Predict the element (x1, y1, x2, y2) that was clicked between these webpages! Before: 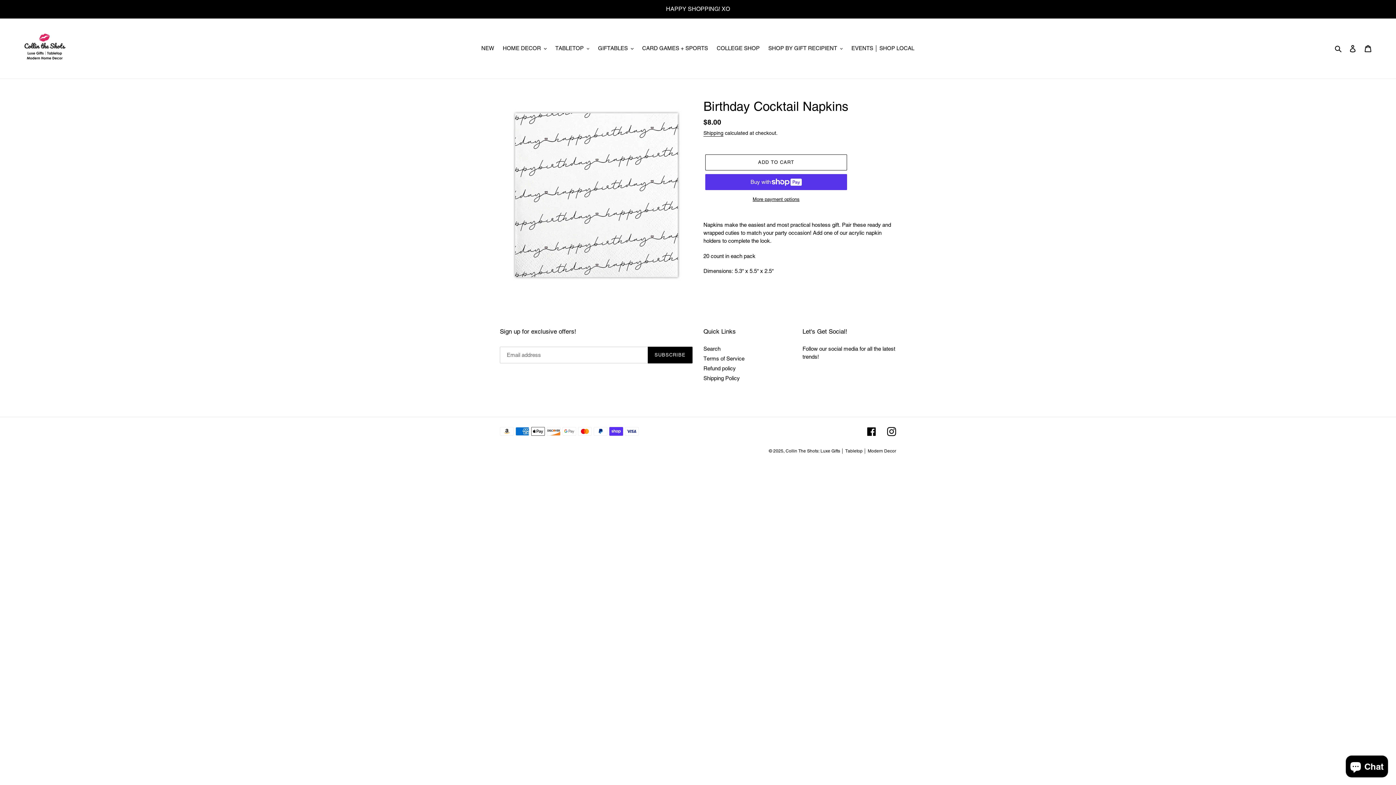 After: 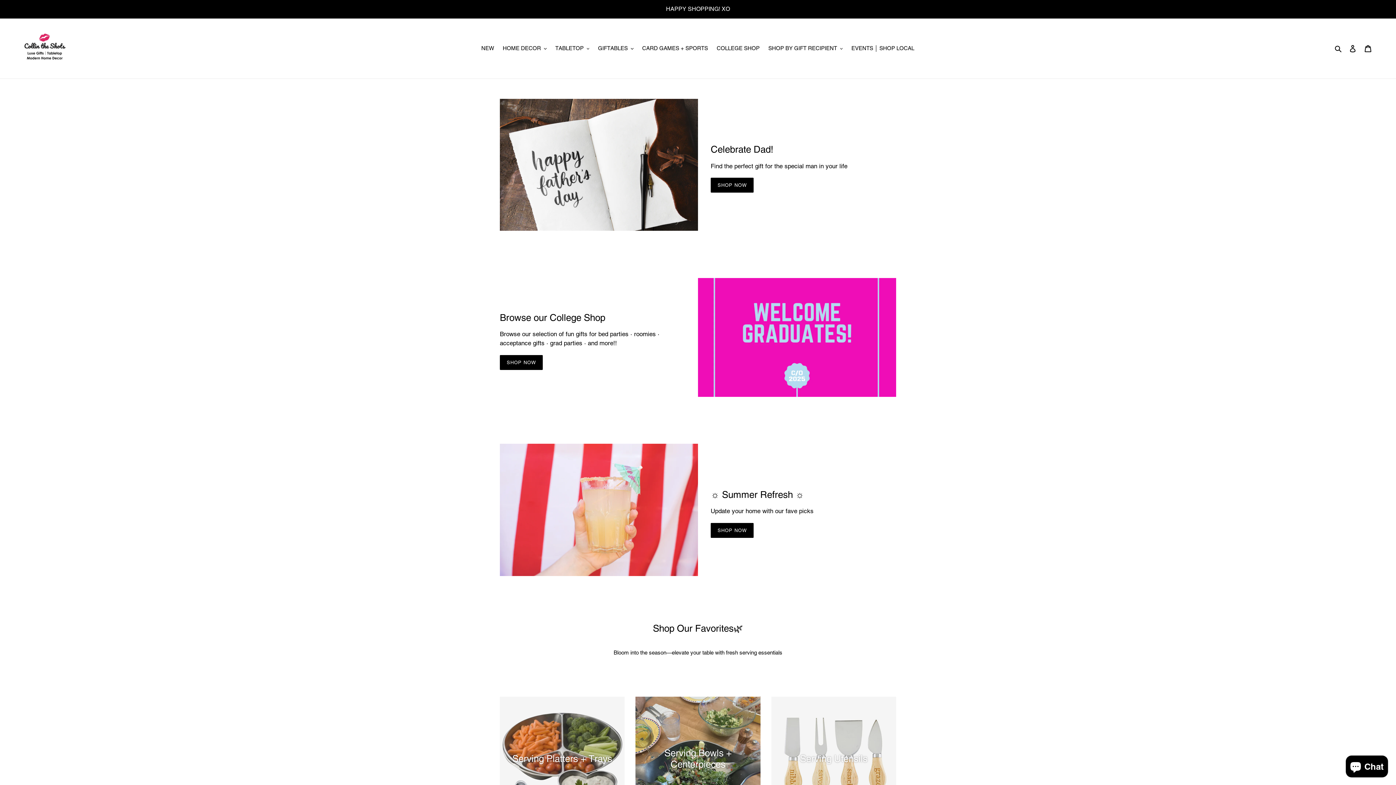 Action: bbox: (20, 24, 69, 73)